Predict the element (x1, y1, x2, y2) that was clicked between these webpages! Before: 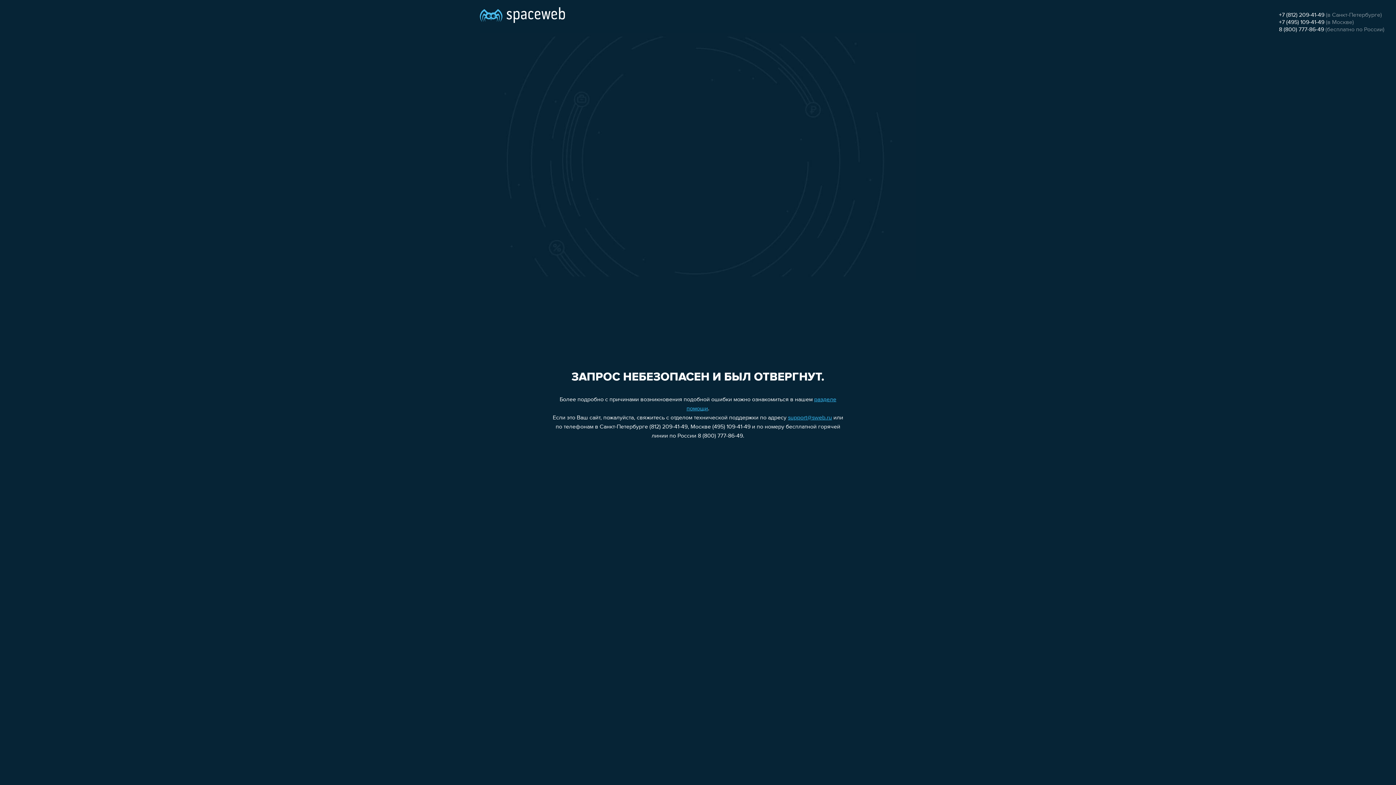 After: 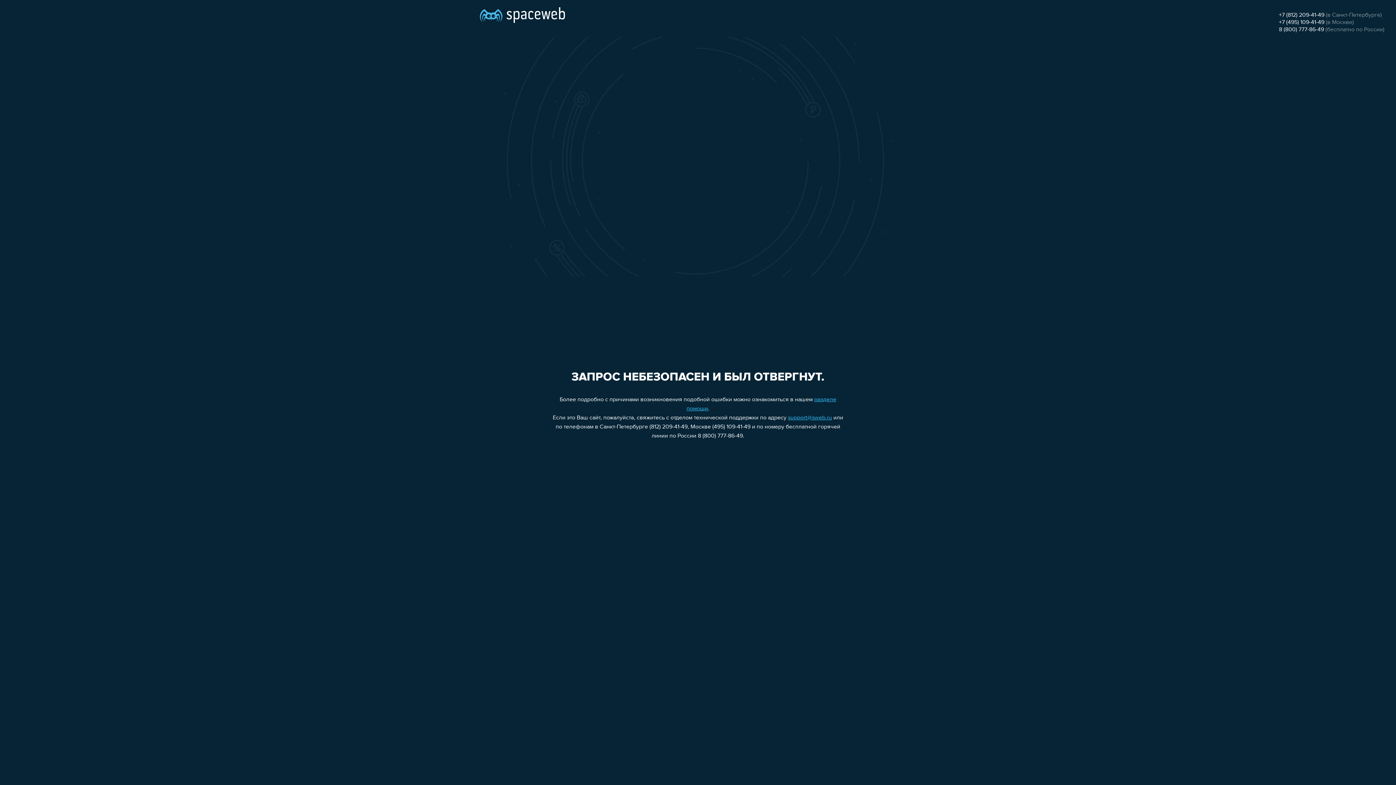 Action: label: 8 (800) 777-86-49 bbox: (1279, 26, 1324, 32)